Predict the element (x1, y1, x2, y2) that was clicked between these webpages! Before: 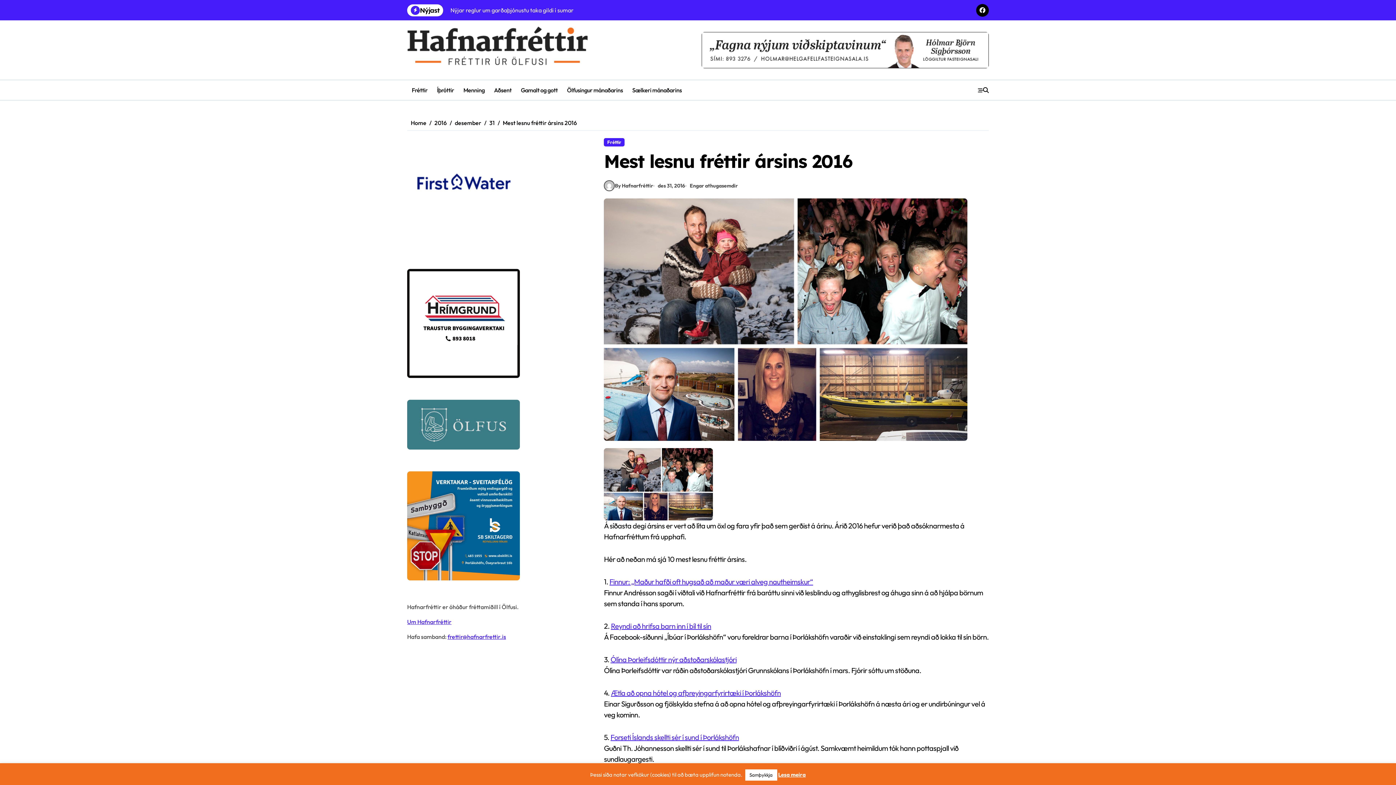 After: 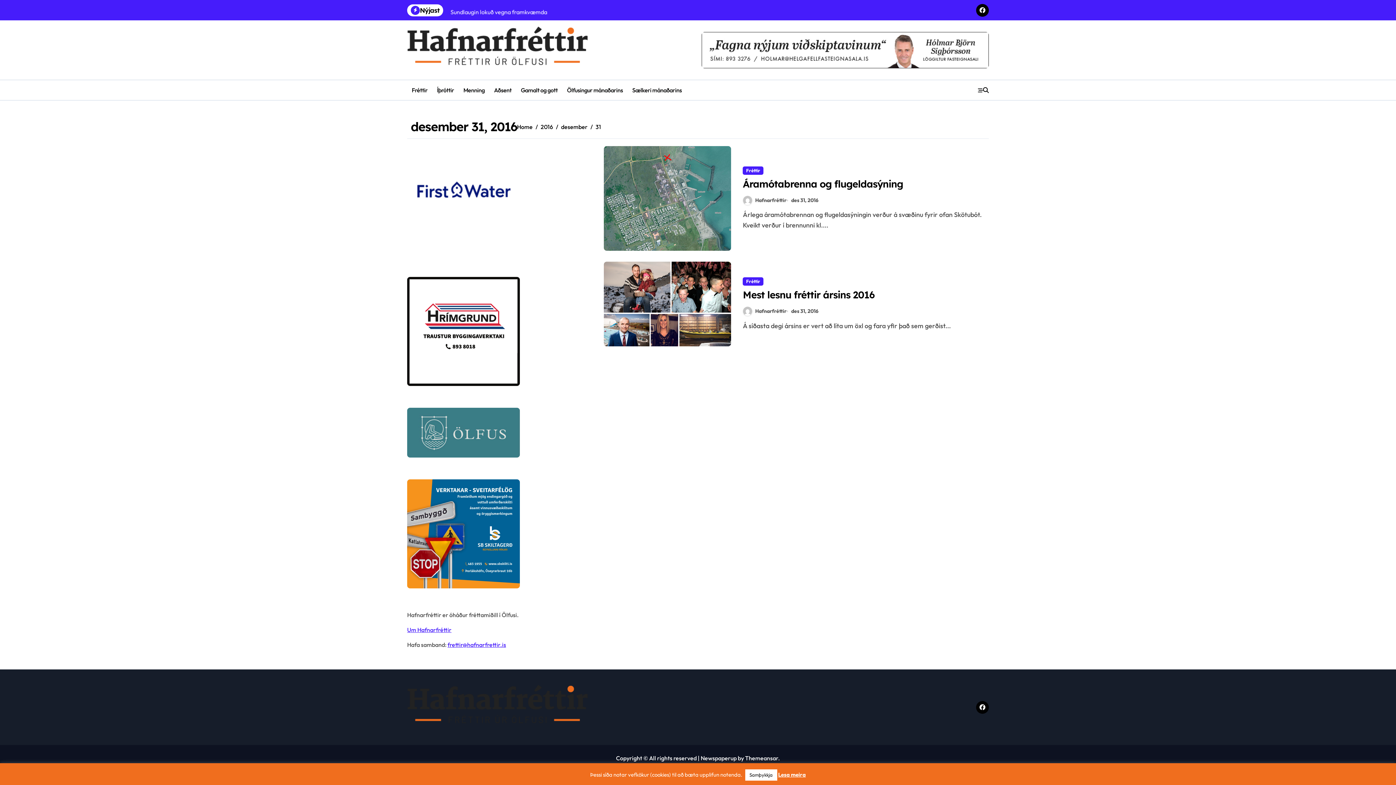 Action: label: 31 bbox: (489, 119, 494, 126)